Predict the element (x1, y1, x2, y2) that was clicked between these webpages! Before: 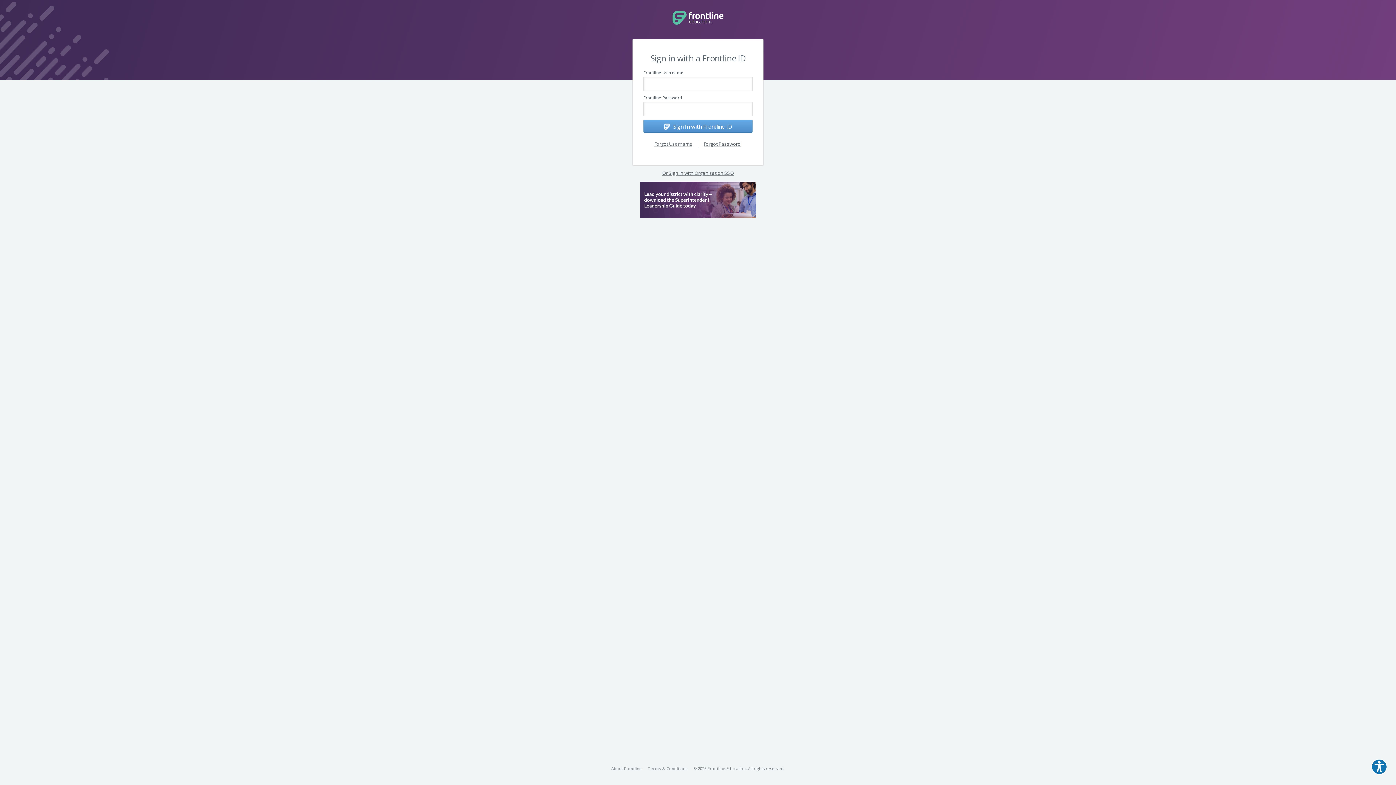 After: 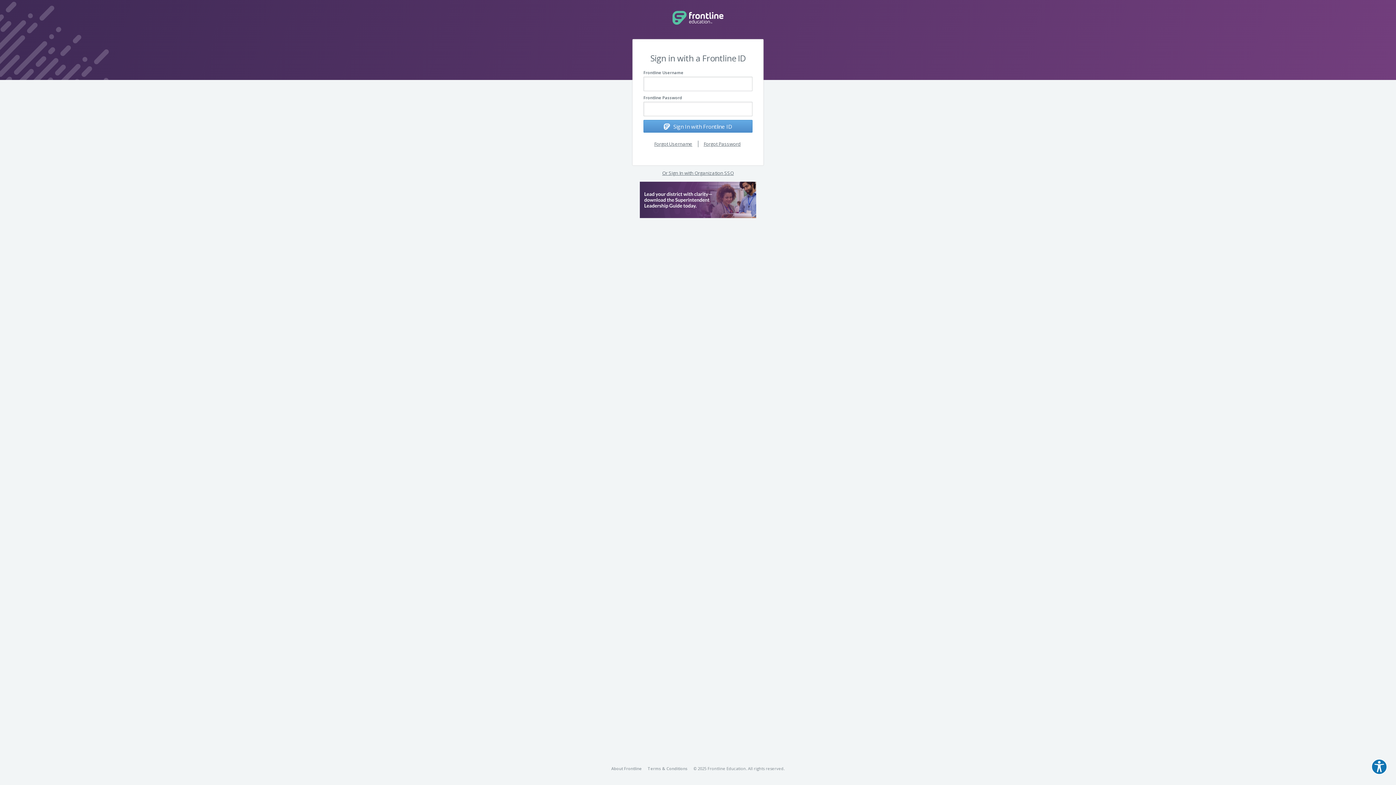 Action: bbox: (640, 195, 756, 202)